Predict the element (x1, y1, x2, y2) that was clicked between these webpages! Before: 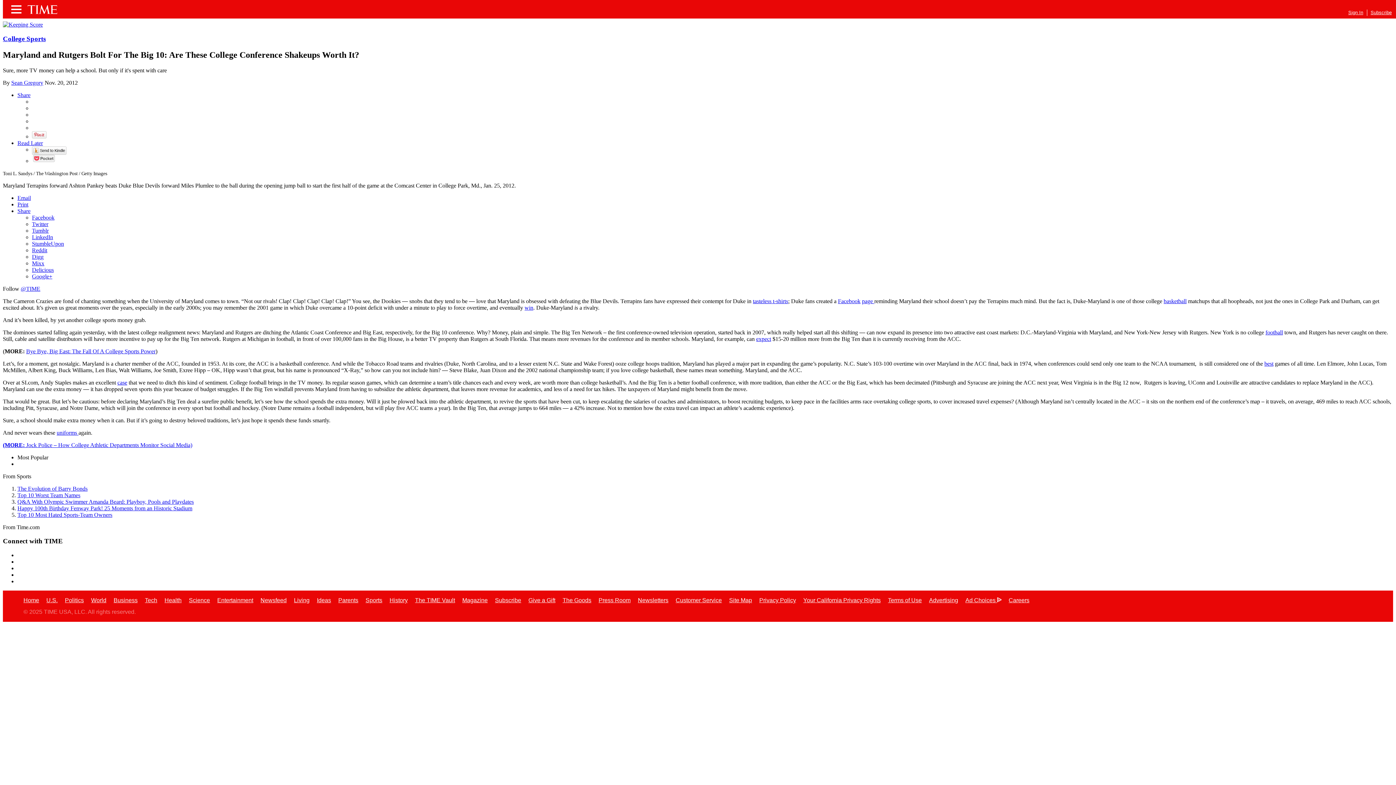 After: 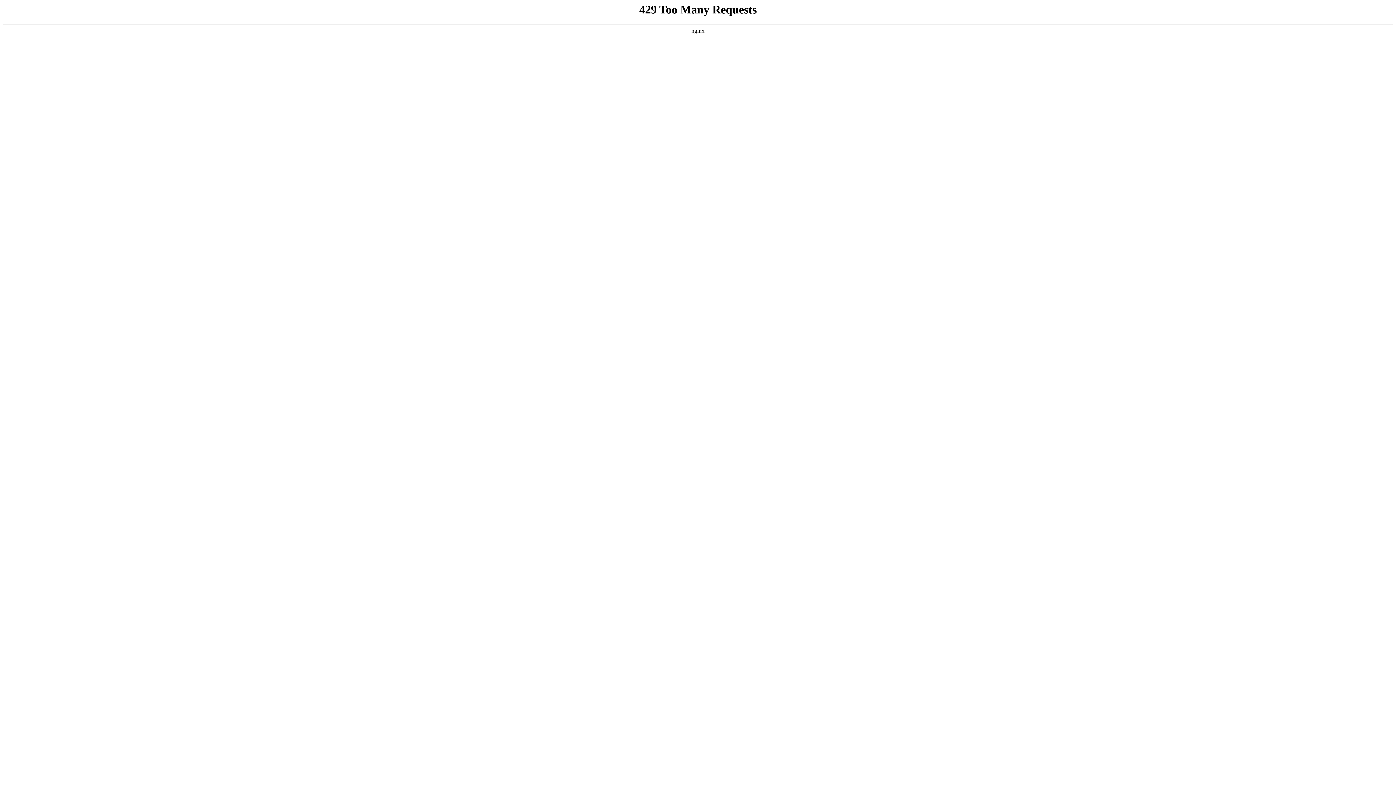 Action: bbox: (26, 348, 155, 354) label: Bye Bye, Big East: The Fall Of A College Sports Power